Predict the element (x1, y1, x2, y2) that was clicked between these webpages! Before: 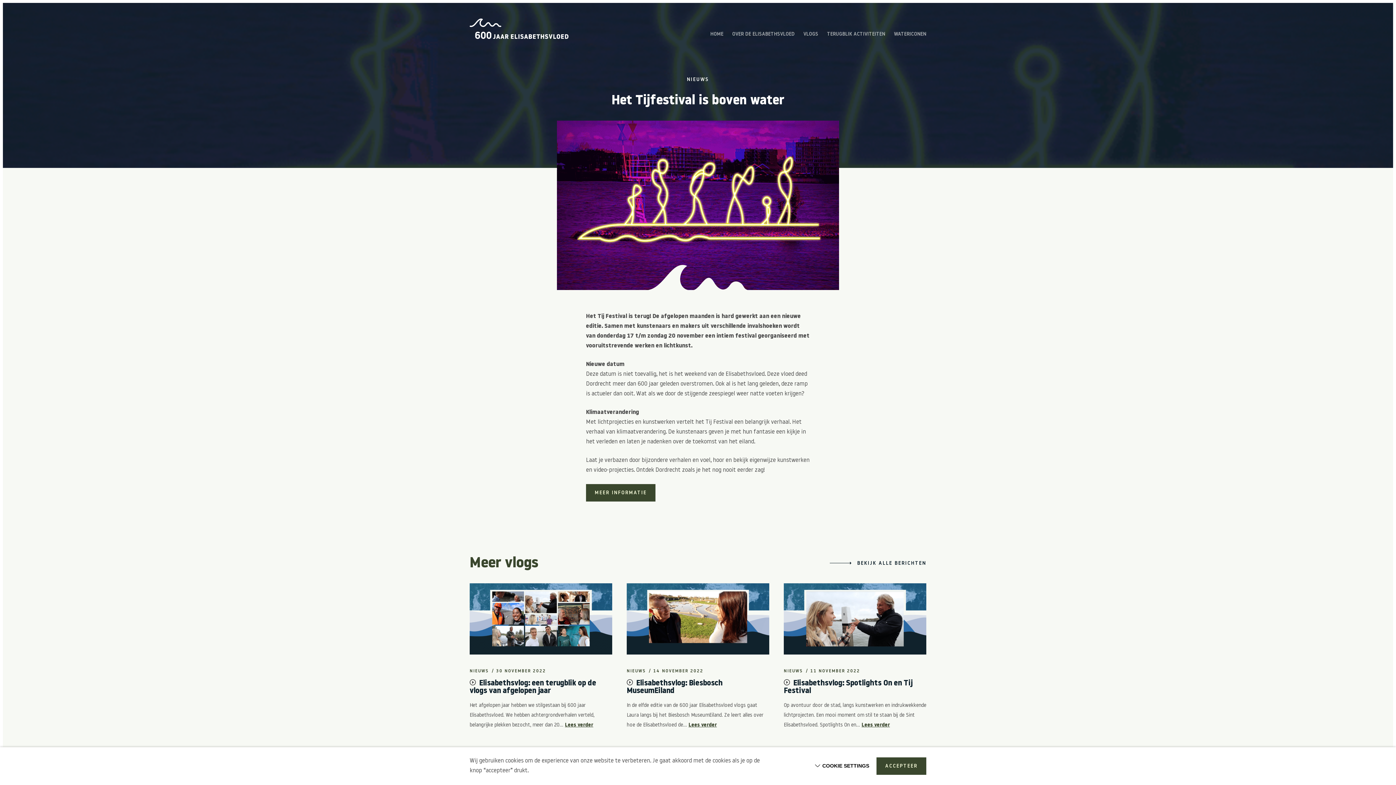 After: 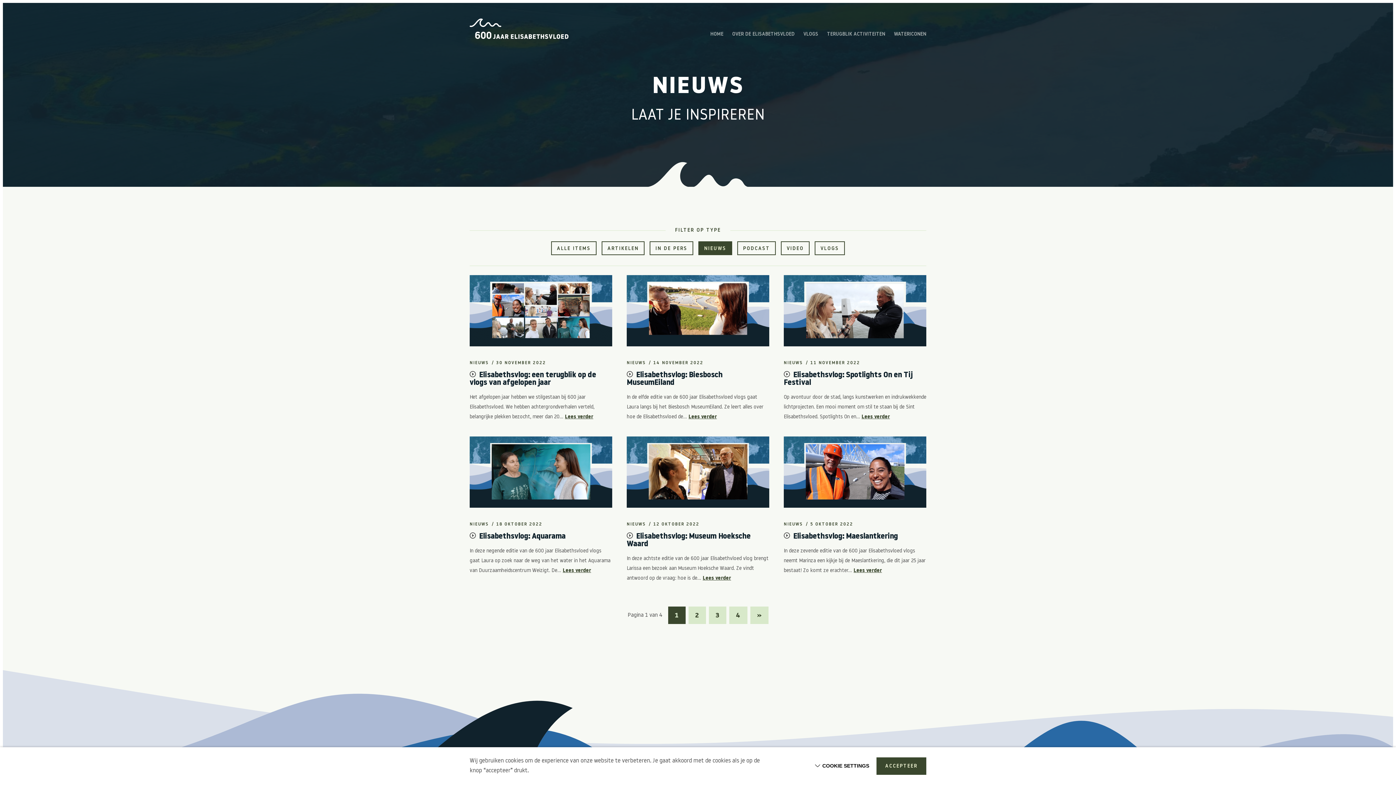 Action: bbox: (469, 669, 490, 673) label: NIEUWS 